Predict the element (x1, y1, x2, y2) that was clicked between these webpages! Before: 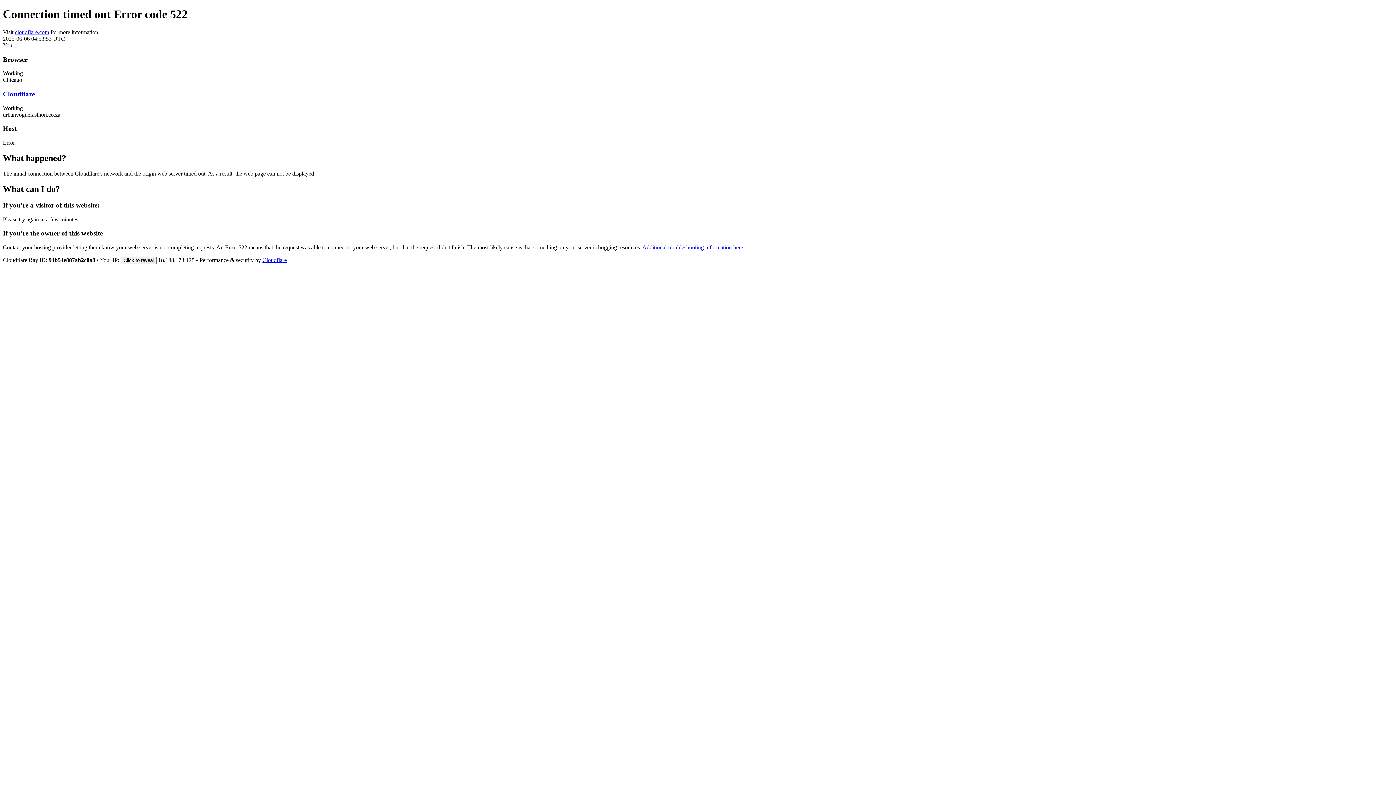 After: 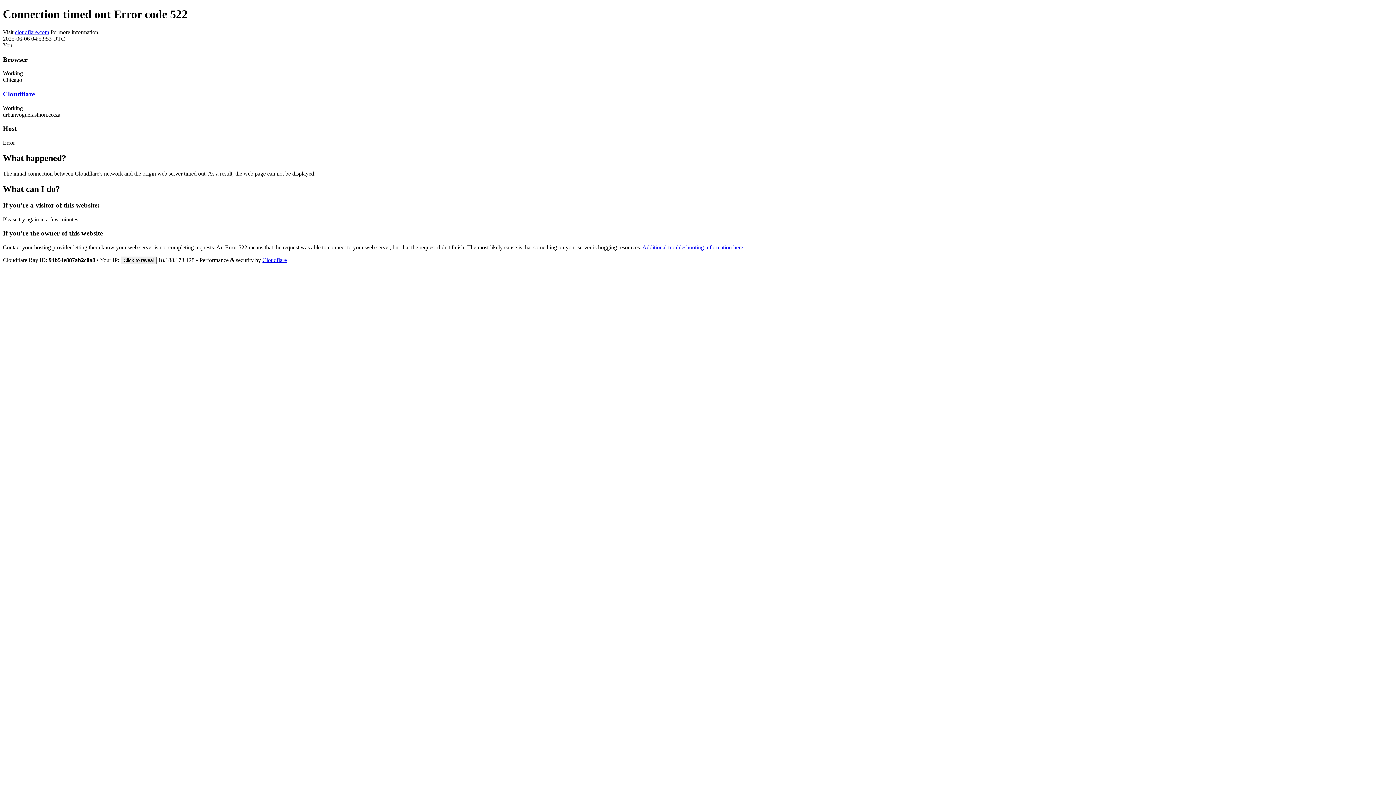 Action: bbox: (14, 29, 49, 35) label: cloudflare.com